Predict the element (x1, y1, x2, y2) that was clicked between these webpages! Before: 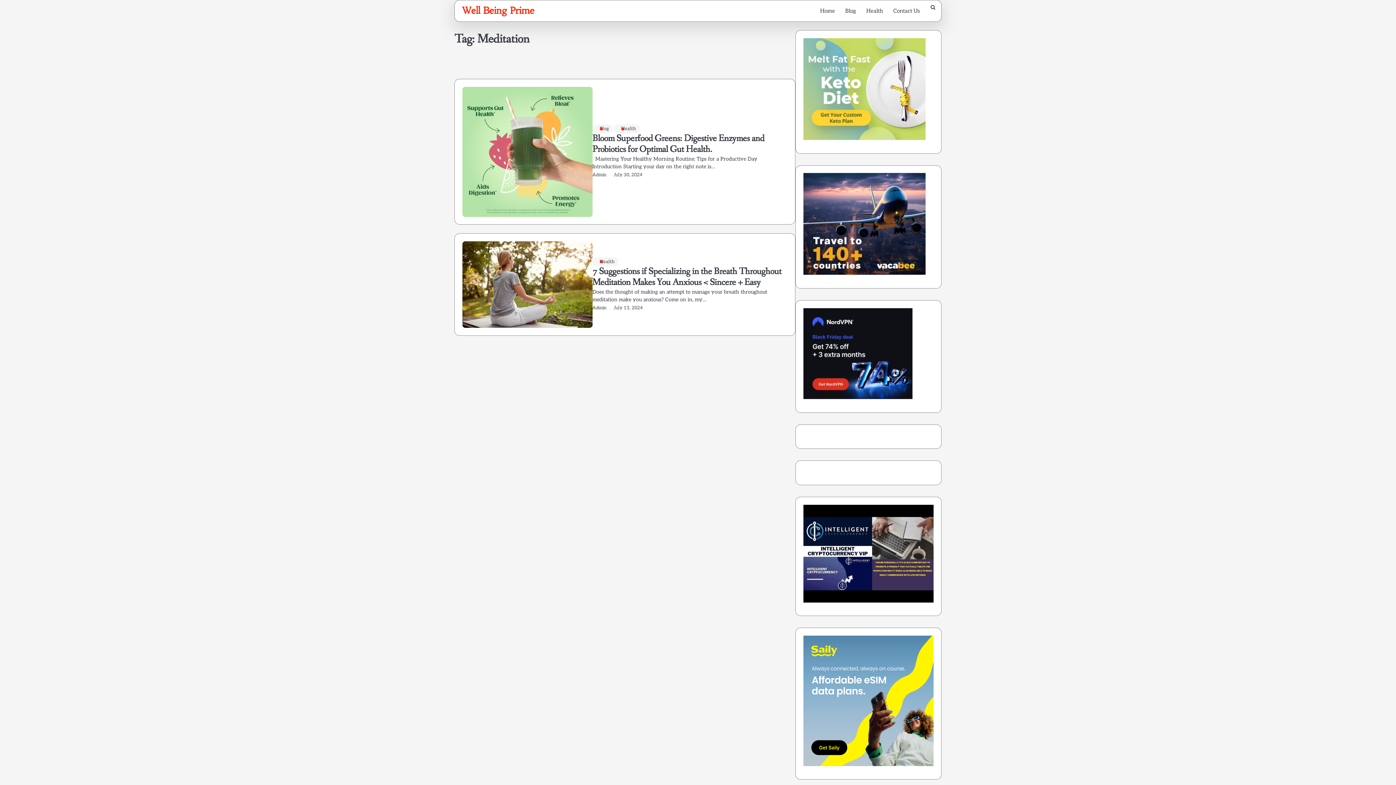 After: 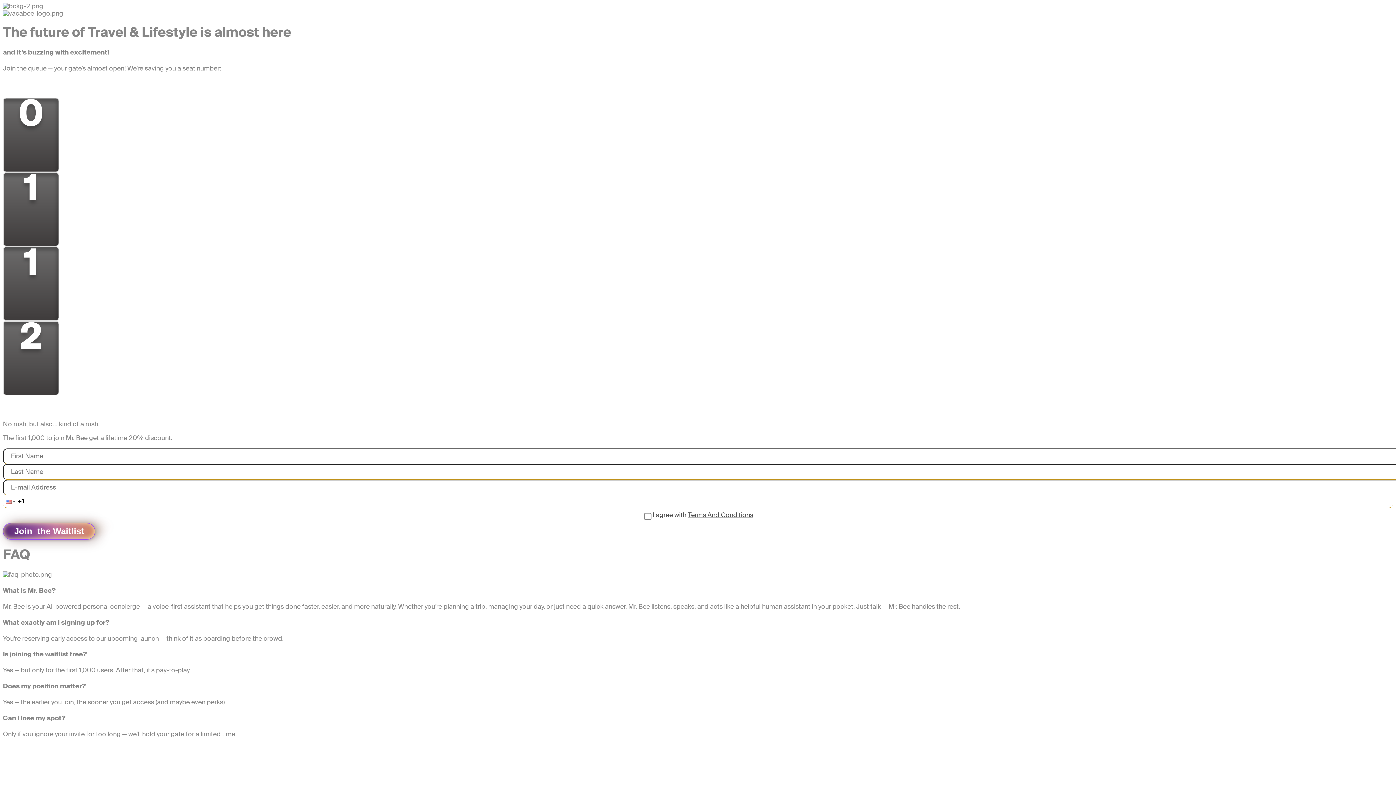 Action: bbox: (803, 173, 925, 275)